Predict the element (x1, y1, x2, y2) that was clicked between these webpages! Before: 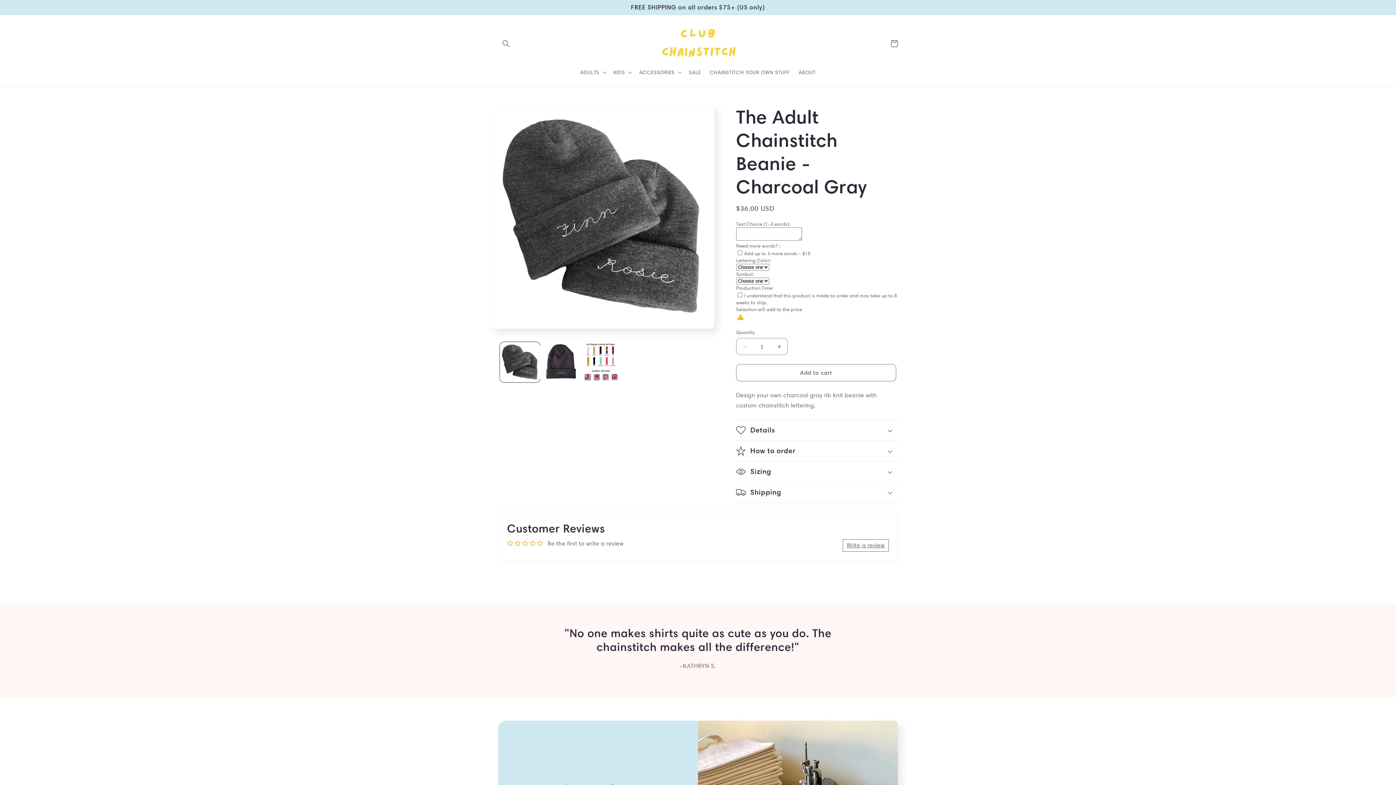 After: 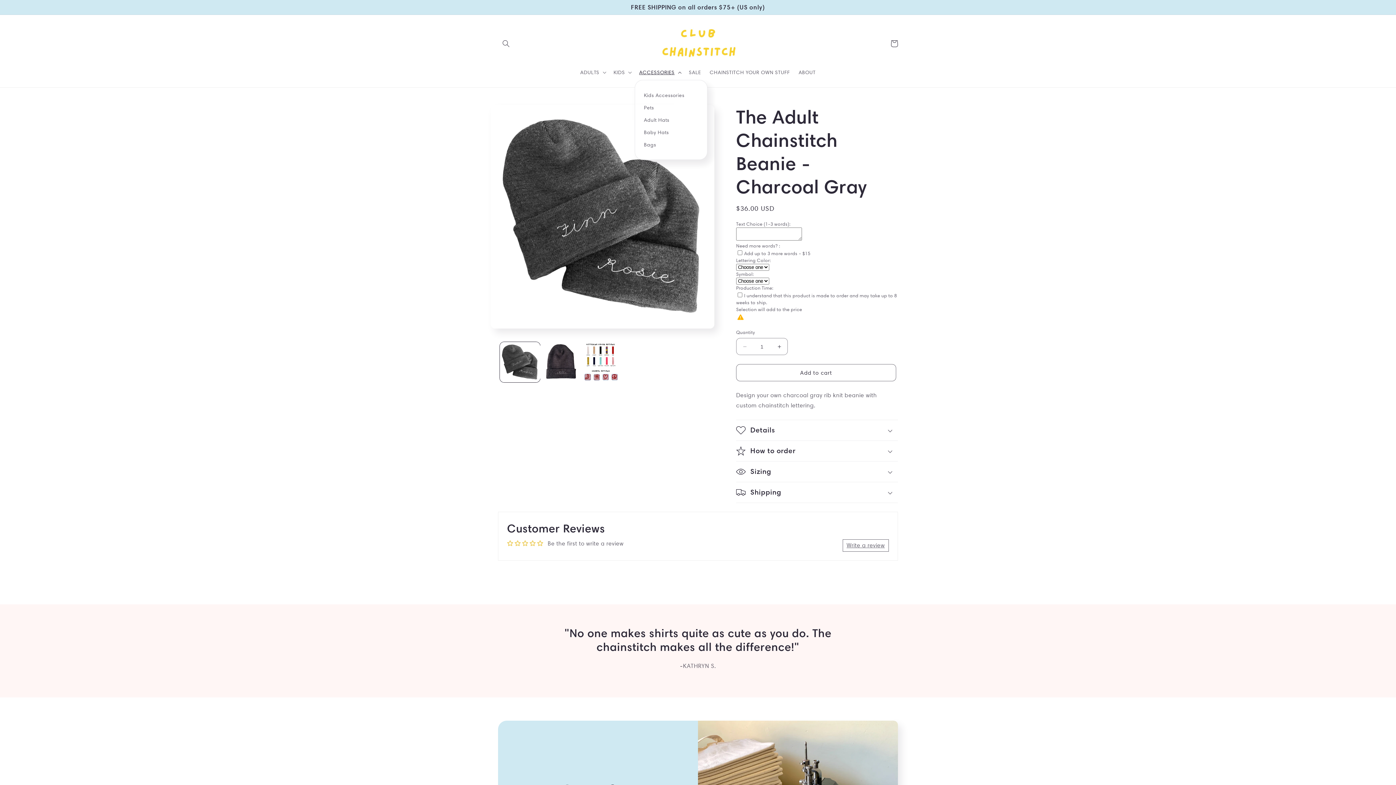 Action: label: ACCESSORIES bbox: (634, 64, 684, 80)